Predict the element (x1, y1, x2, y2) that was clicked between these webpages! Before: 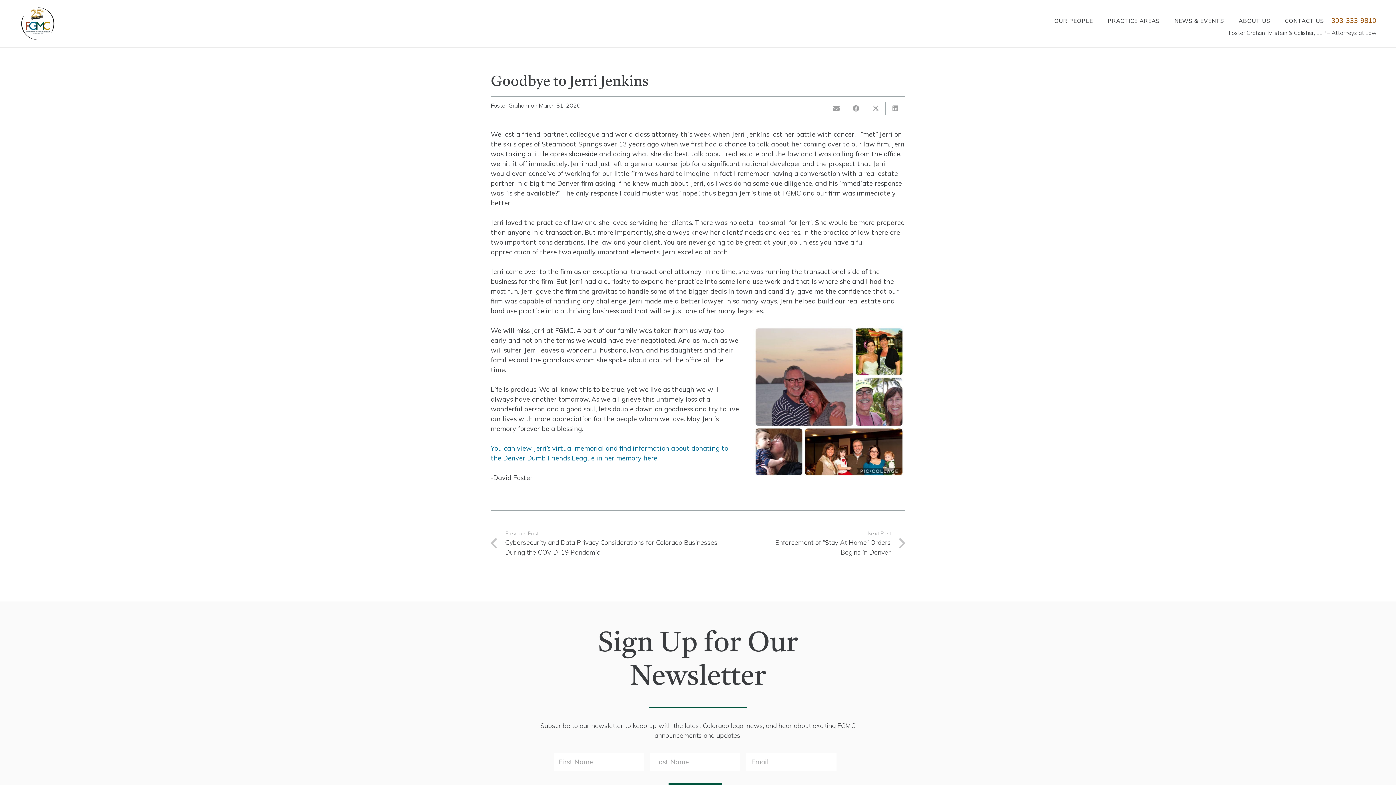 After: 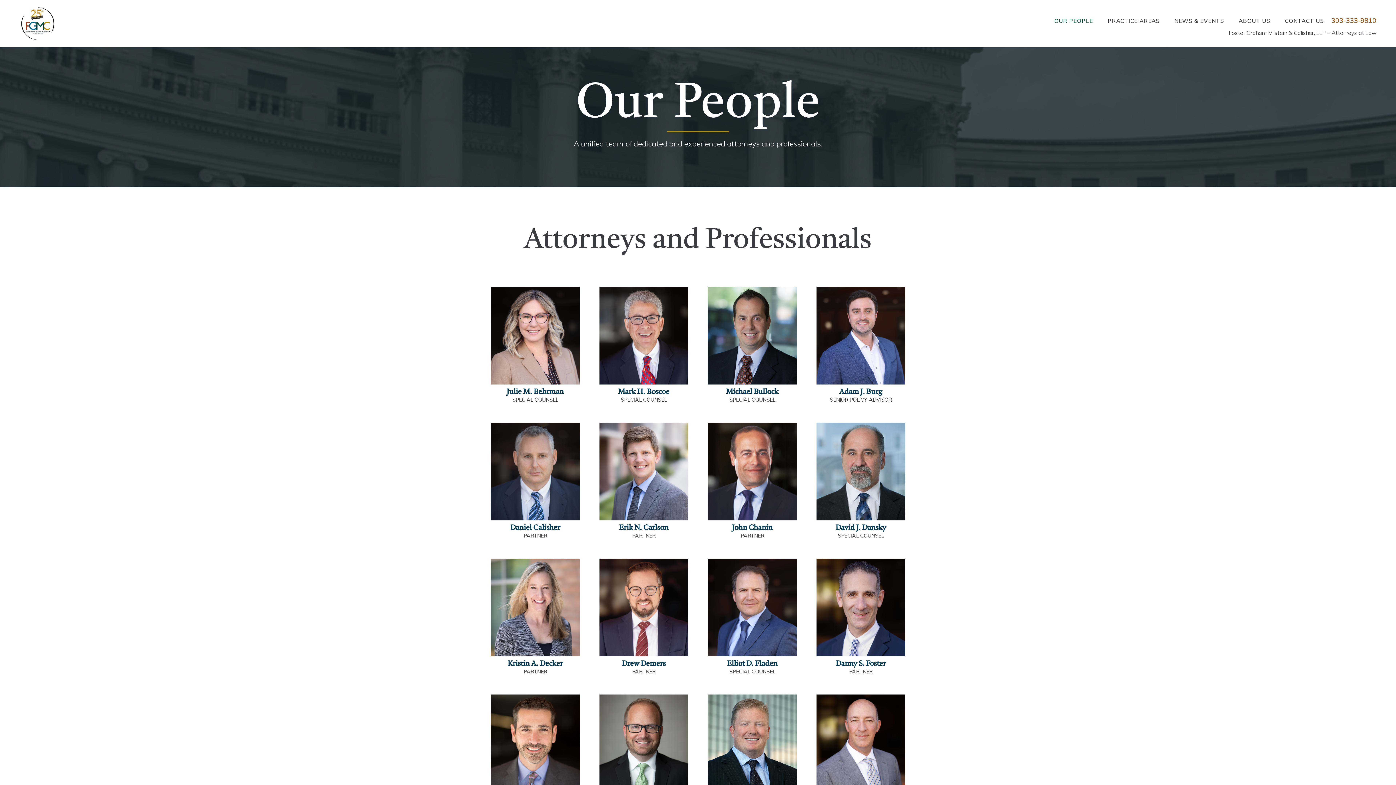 Action: label: OUR PEOPLE bbox: (1047, 11, 1100, 30)